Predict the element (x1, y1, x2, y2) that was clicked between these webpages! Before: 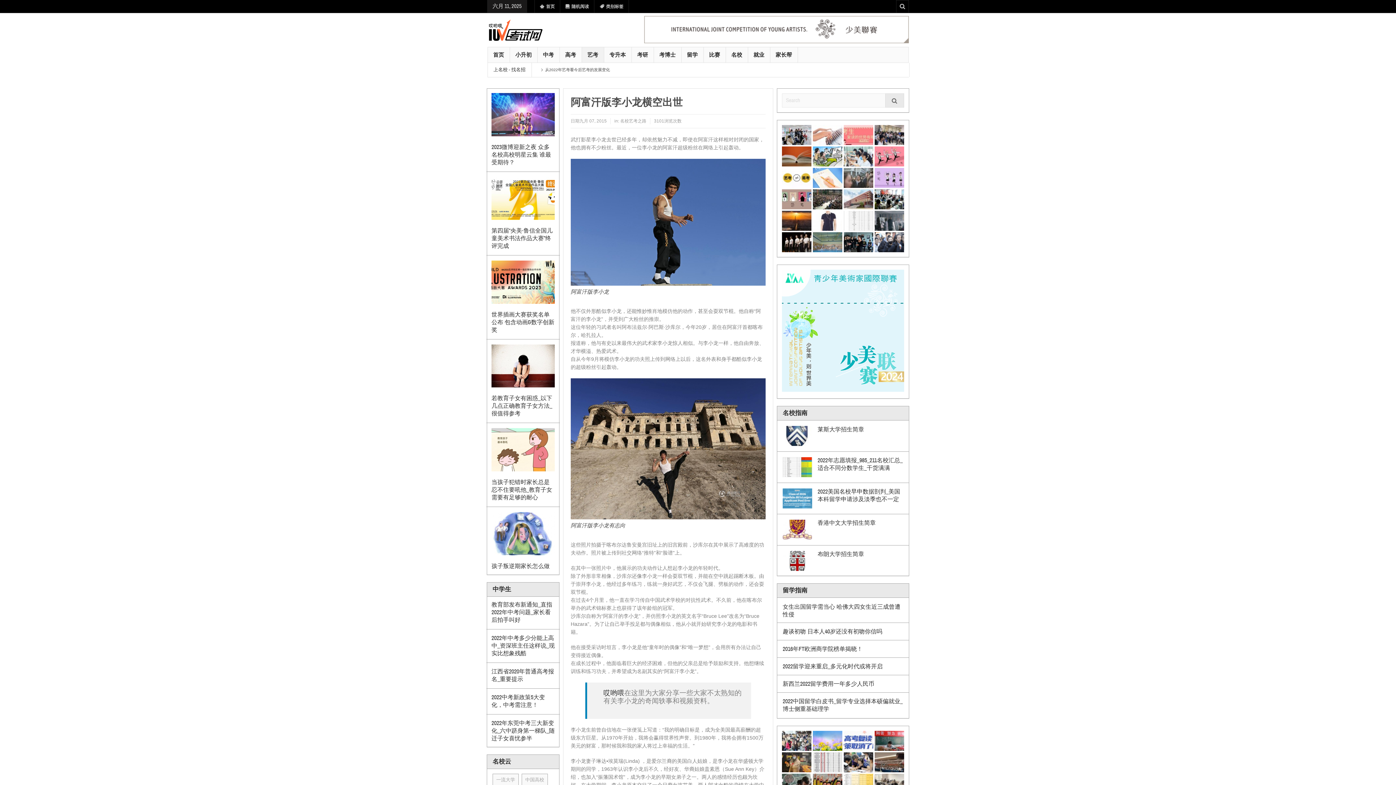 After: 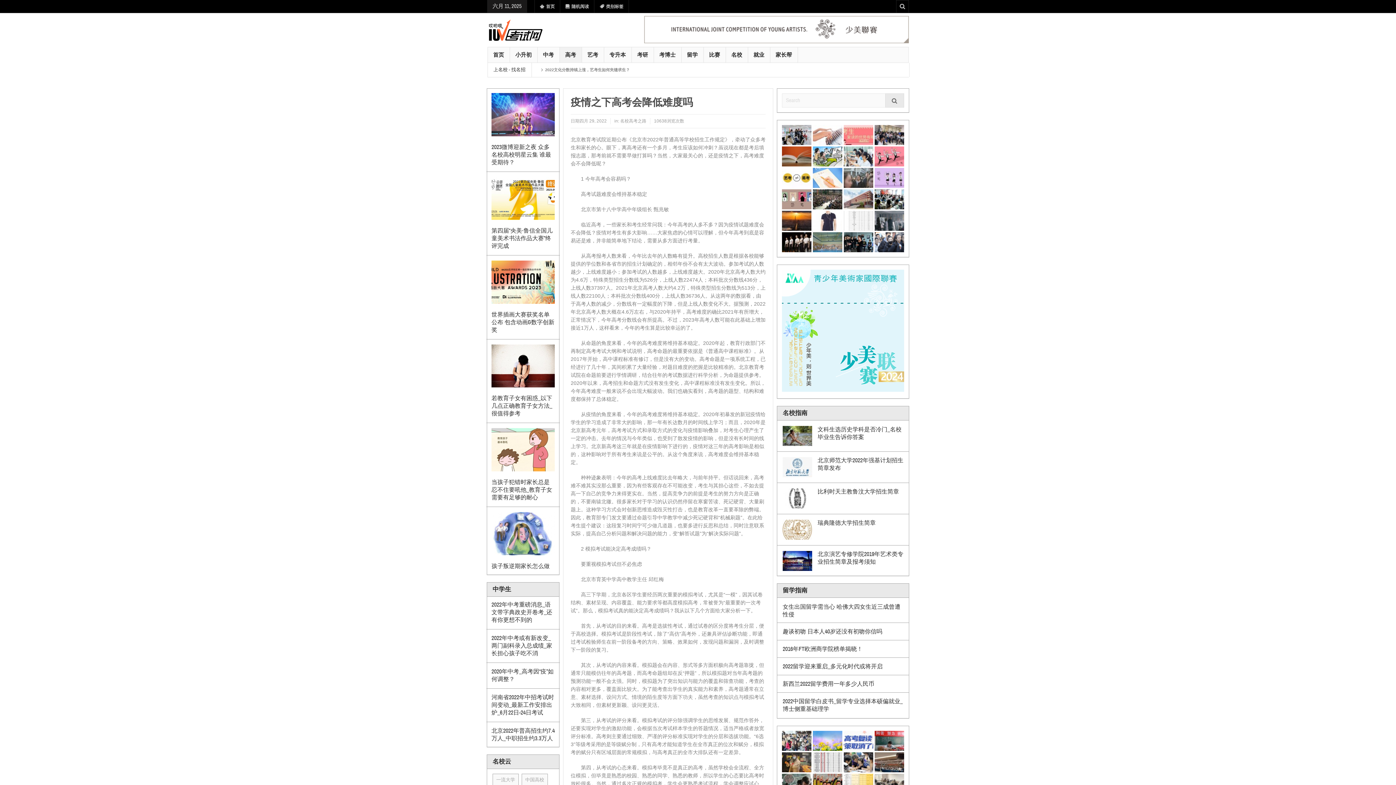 Action: bbox: (813, 731, 842, 751)